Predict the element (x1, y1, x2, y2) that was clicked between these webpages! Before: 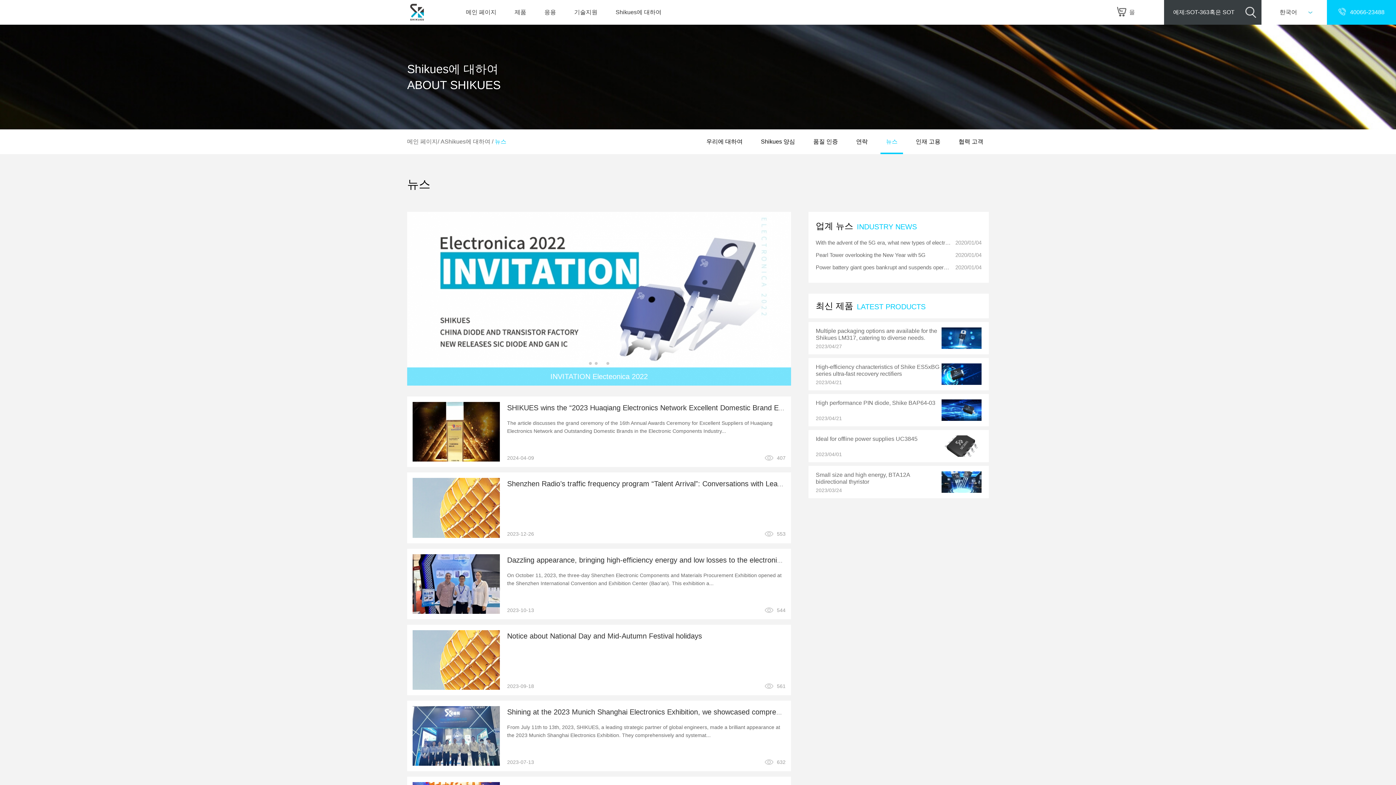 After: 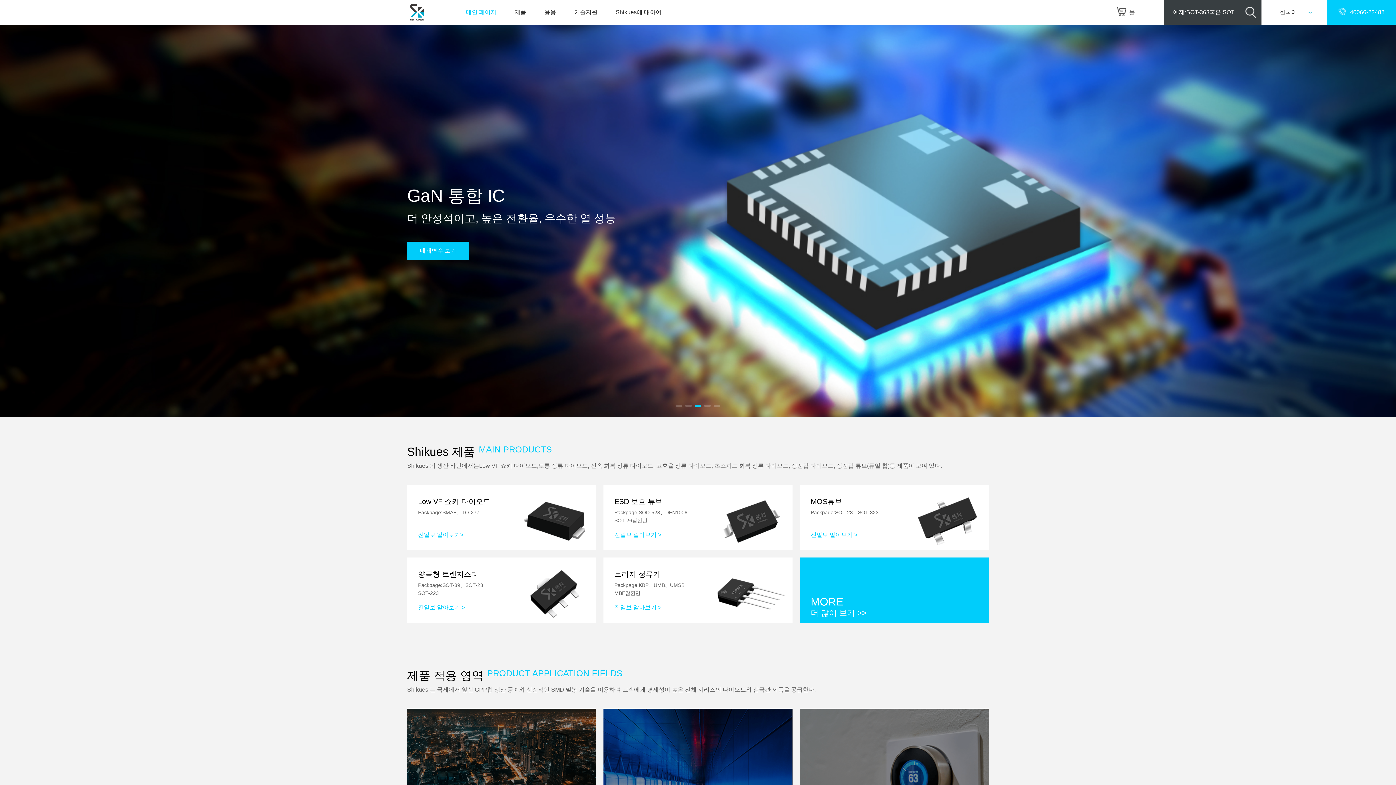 Action: label: 메인 페이지 bbox: (465, 0, 496, 24)